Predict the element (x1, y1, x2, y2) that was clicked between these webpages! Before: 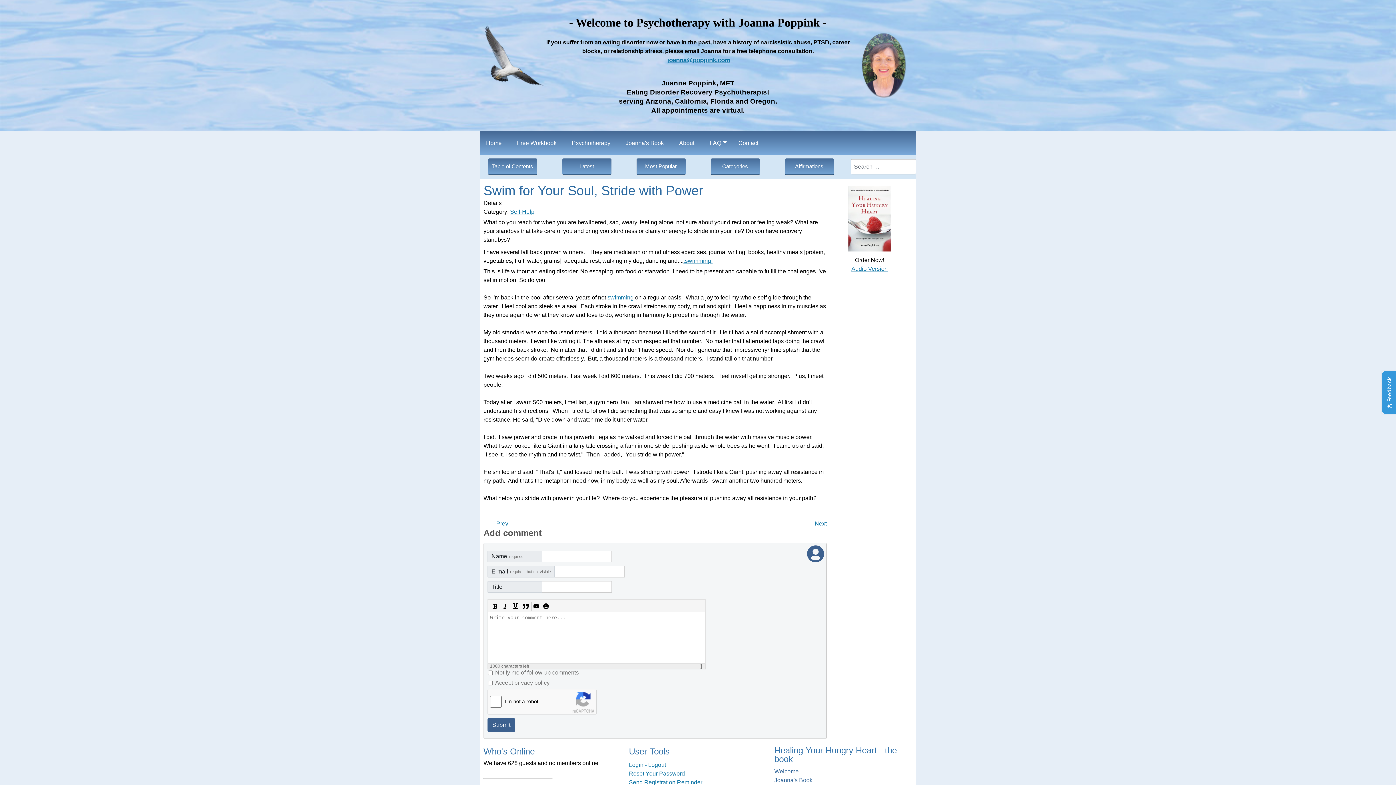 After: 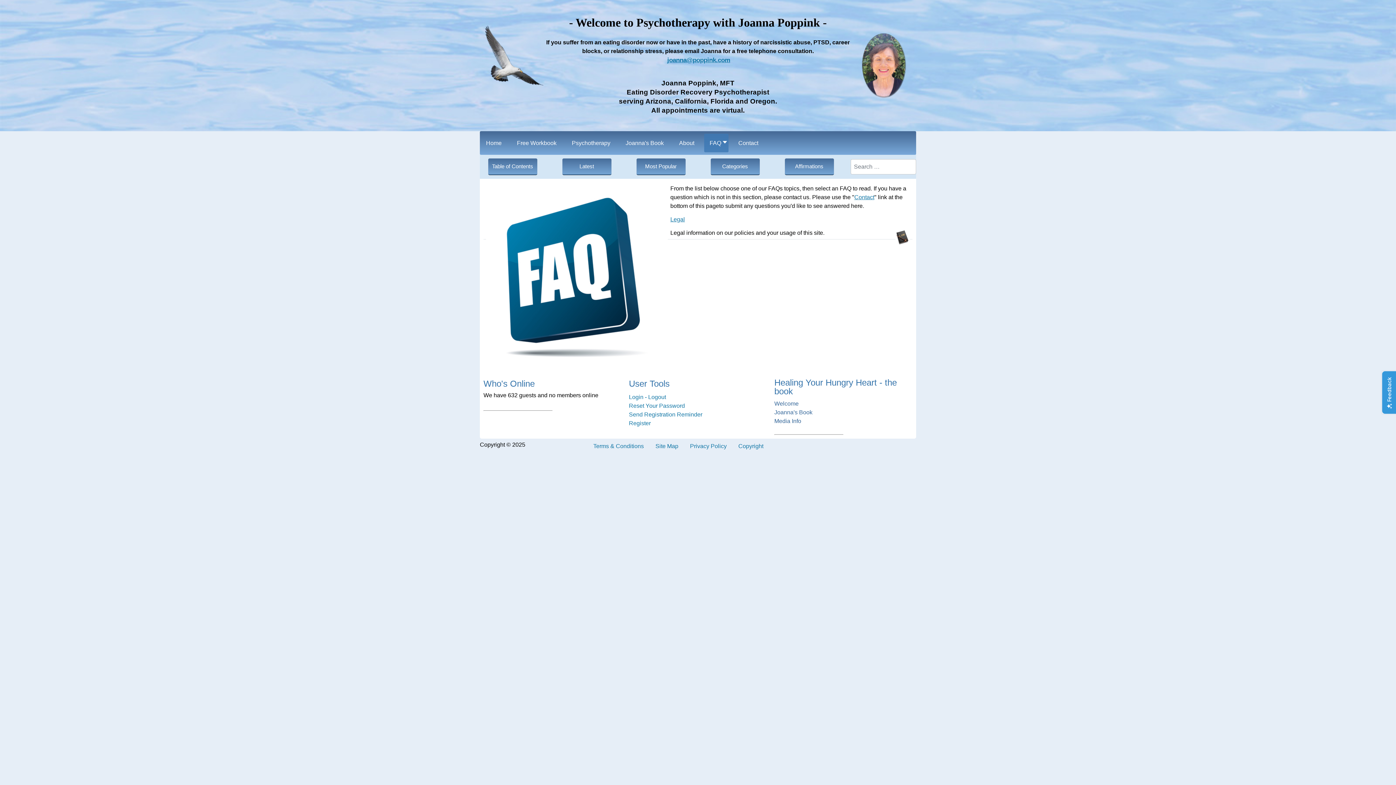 Action: bbox: (704, 133, 728, 152) label: FAQ